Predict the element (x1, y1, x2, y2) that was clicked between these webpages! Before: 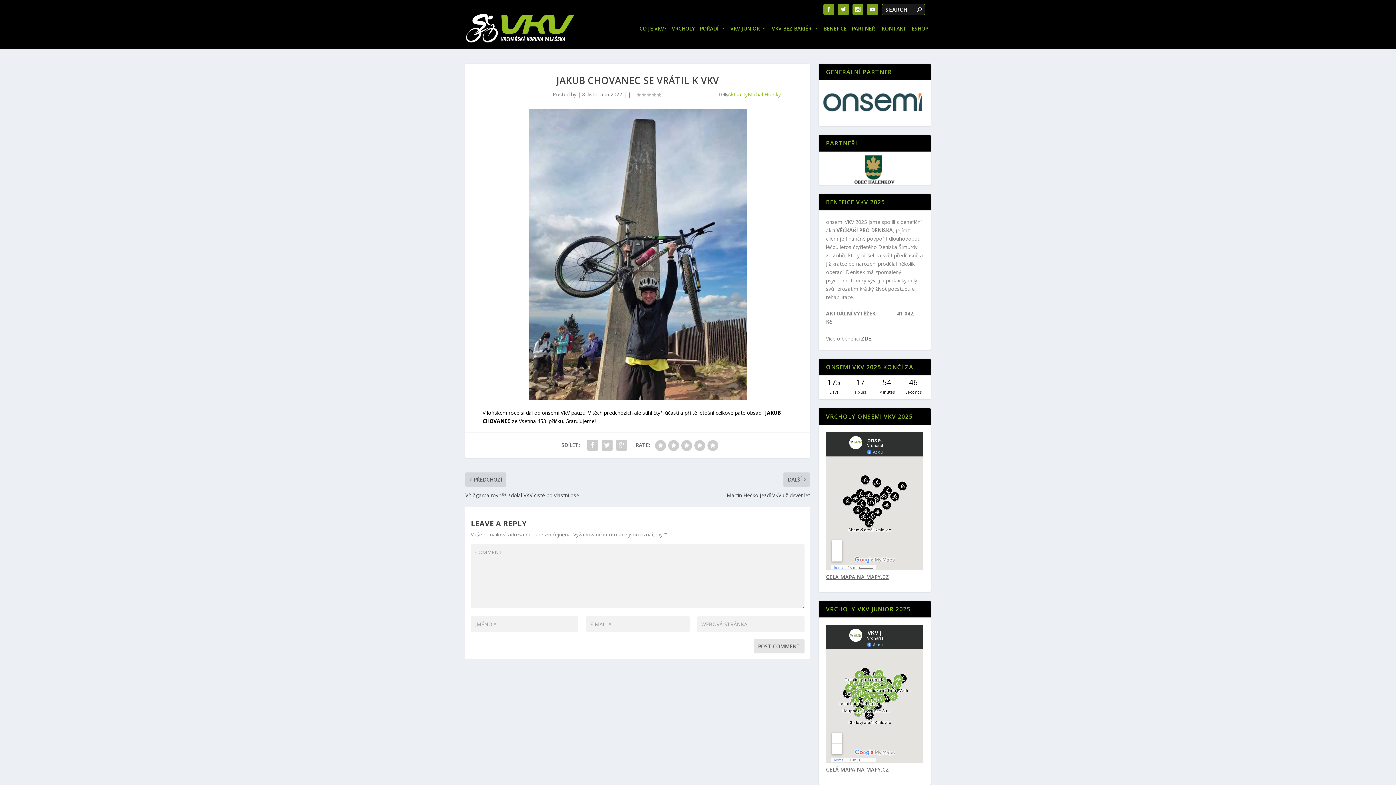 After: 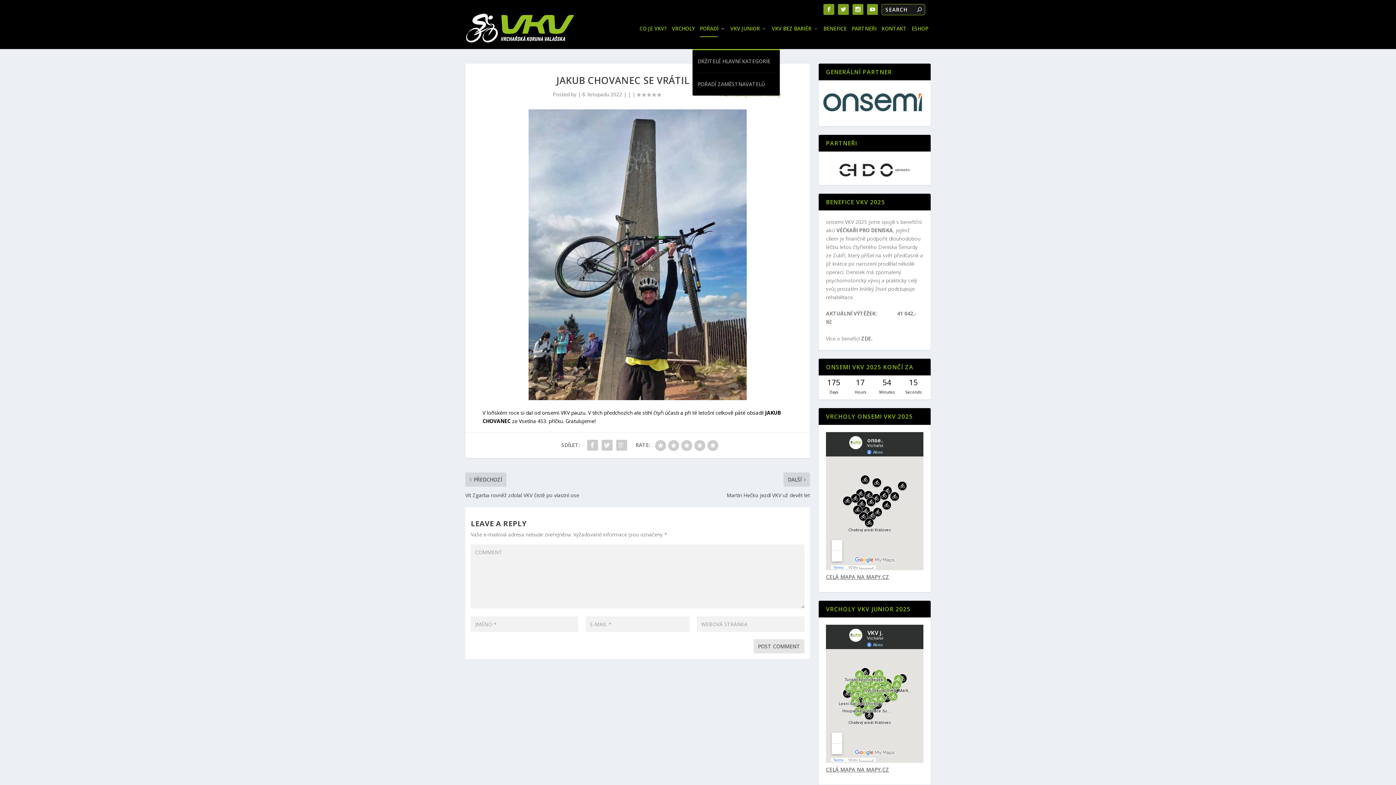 Action: bbox: (700, 26, 725, 49) label: POŘADÍ